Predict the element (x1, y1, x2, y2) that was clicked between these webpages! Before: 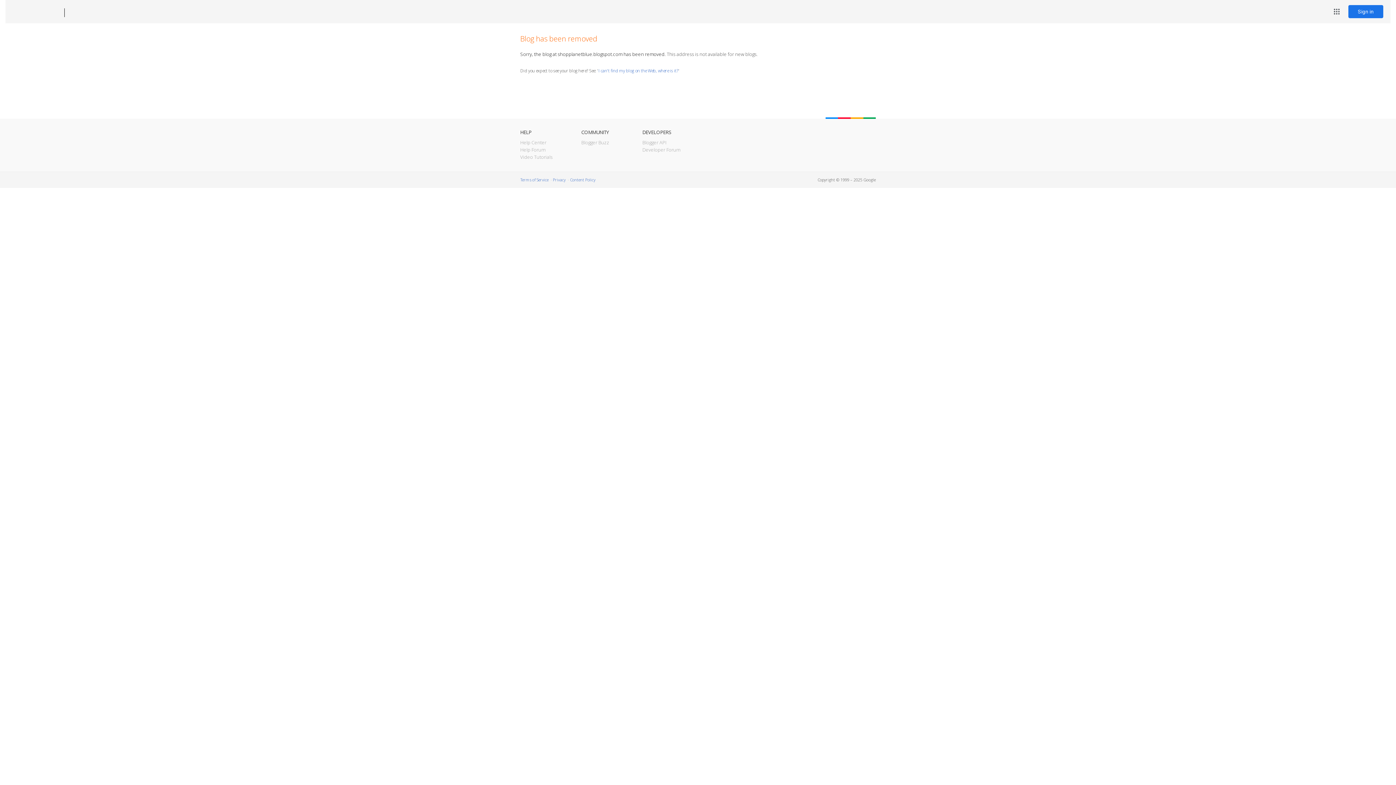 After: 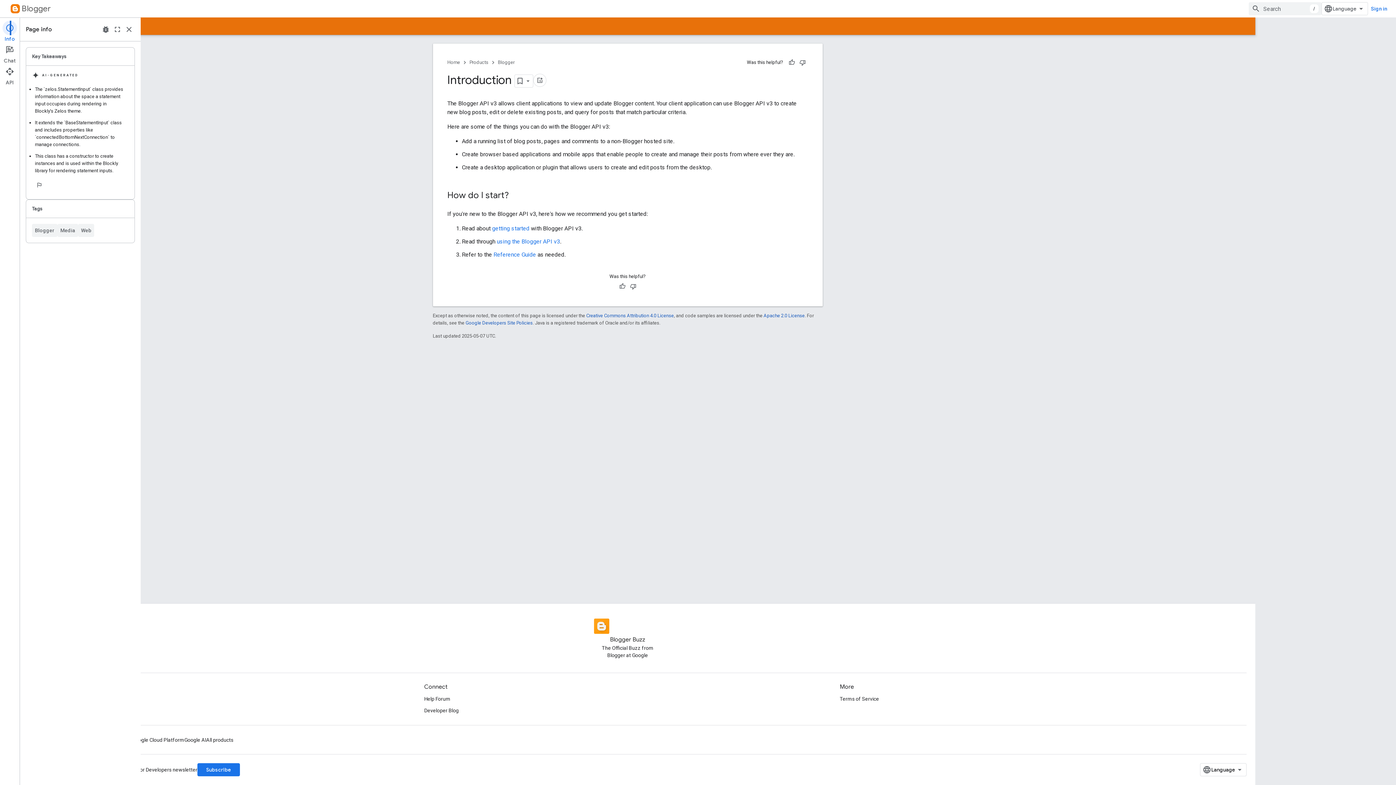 Action: bbox: (642, 139, 666, 145) label: Blogger API